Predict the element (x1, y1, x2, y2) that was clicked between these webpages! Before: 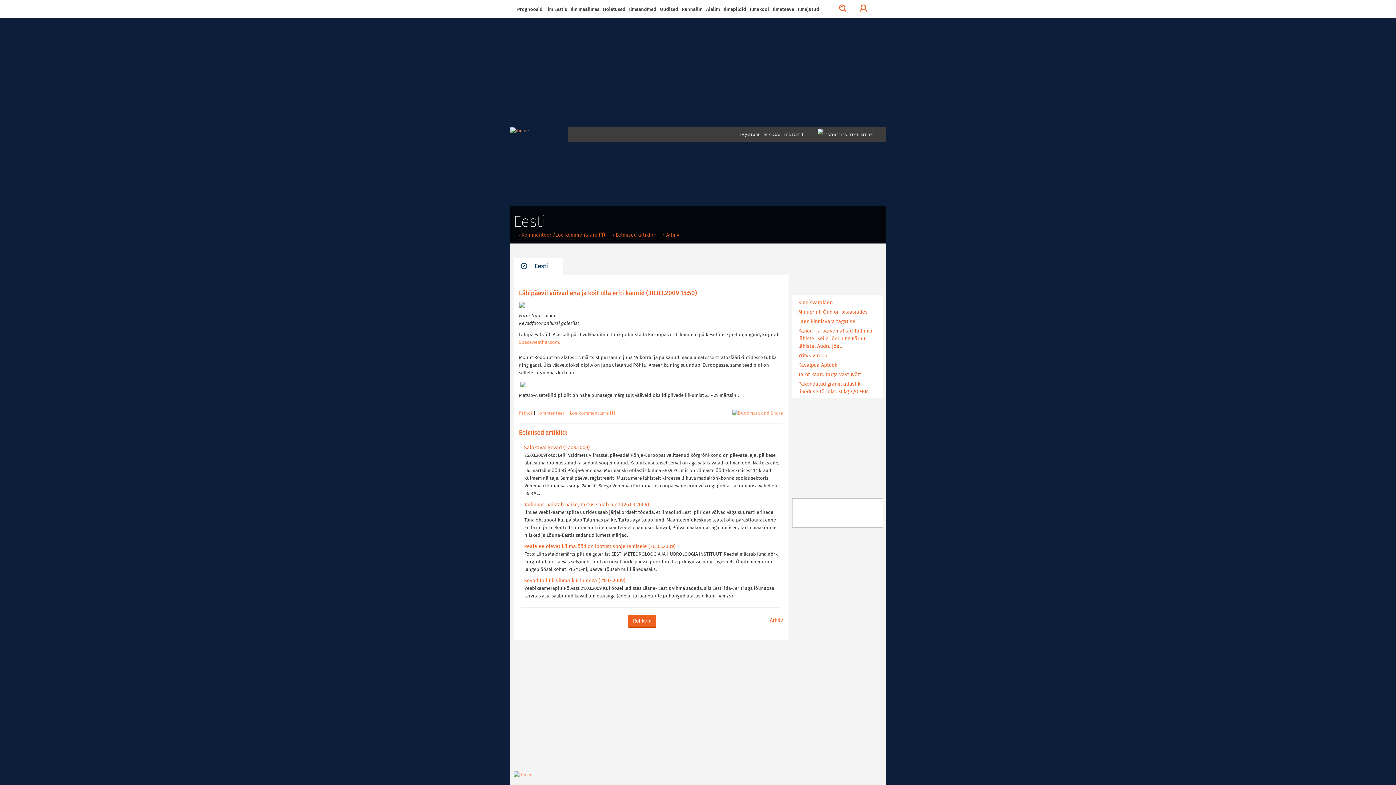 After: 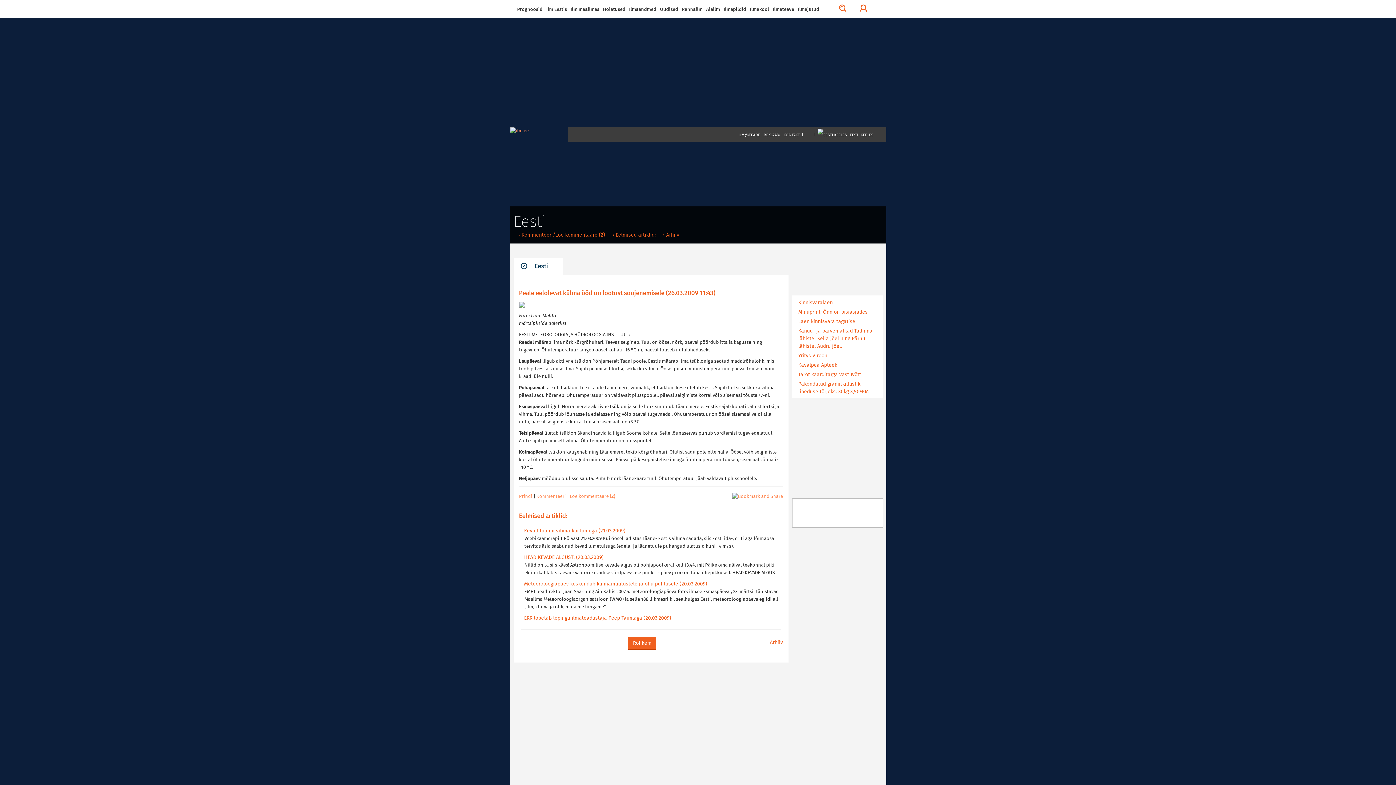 Action: label: Peale eelolevat külma ööd on lootust soojenemisele (26.03.2009) bbox: (520, 543, 781, 550)